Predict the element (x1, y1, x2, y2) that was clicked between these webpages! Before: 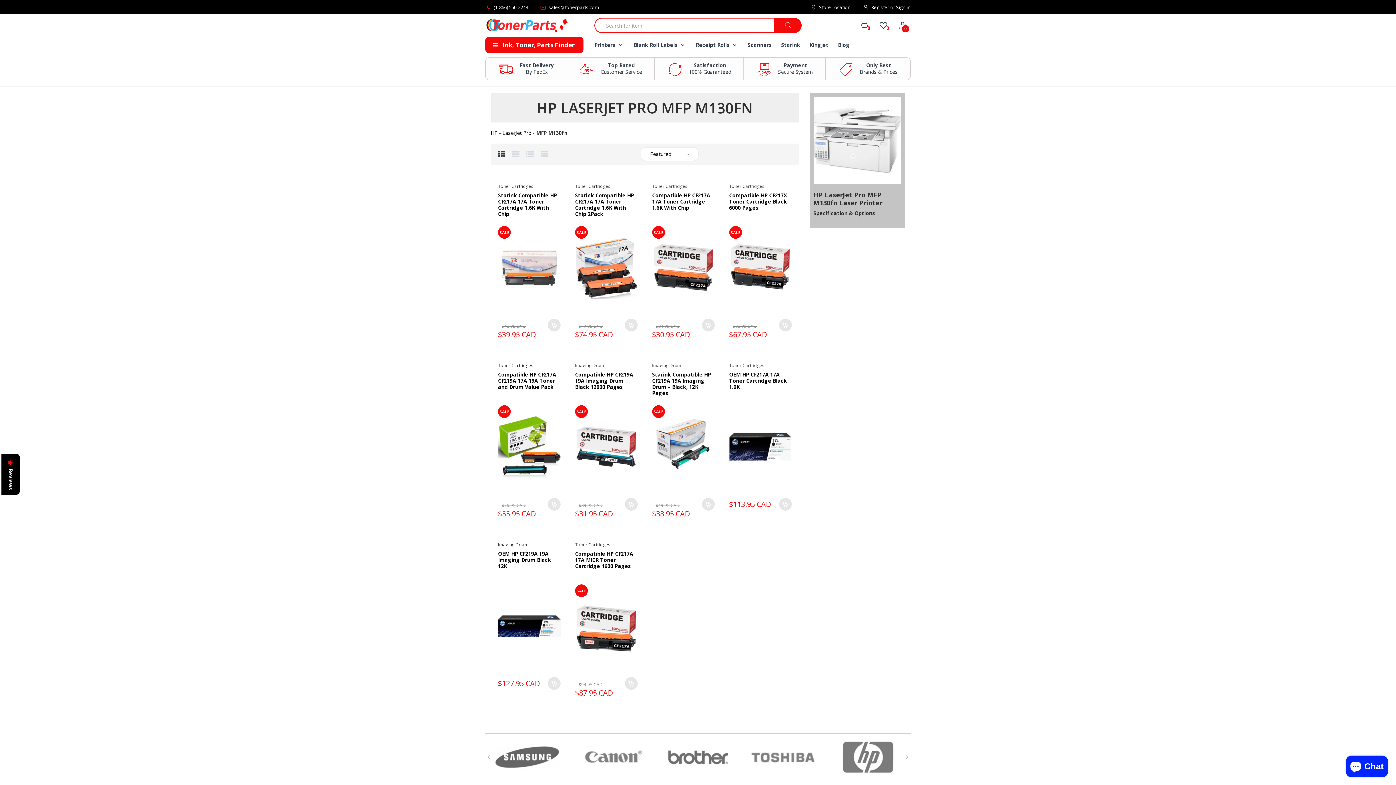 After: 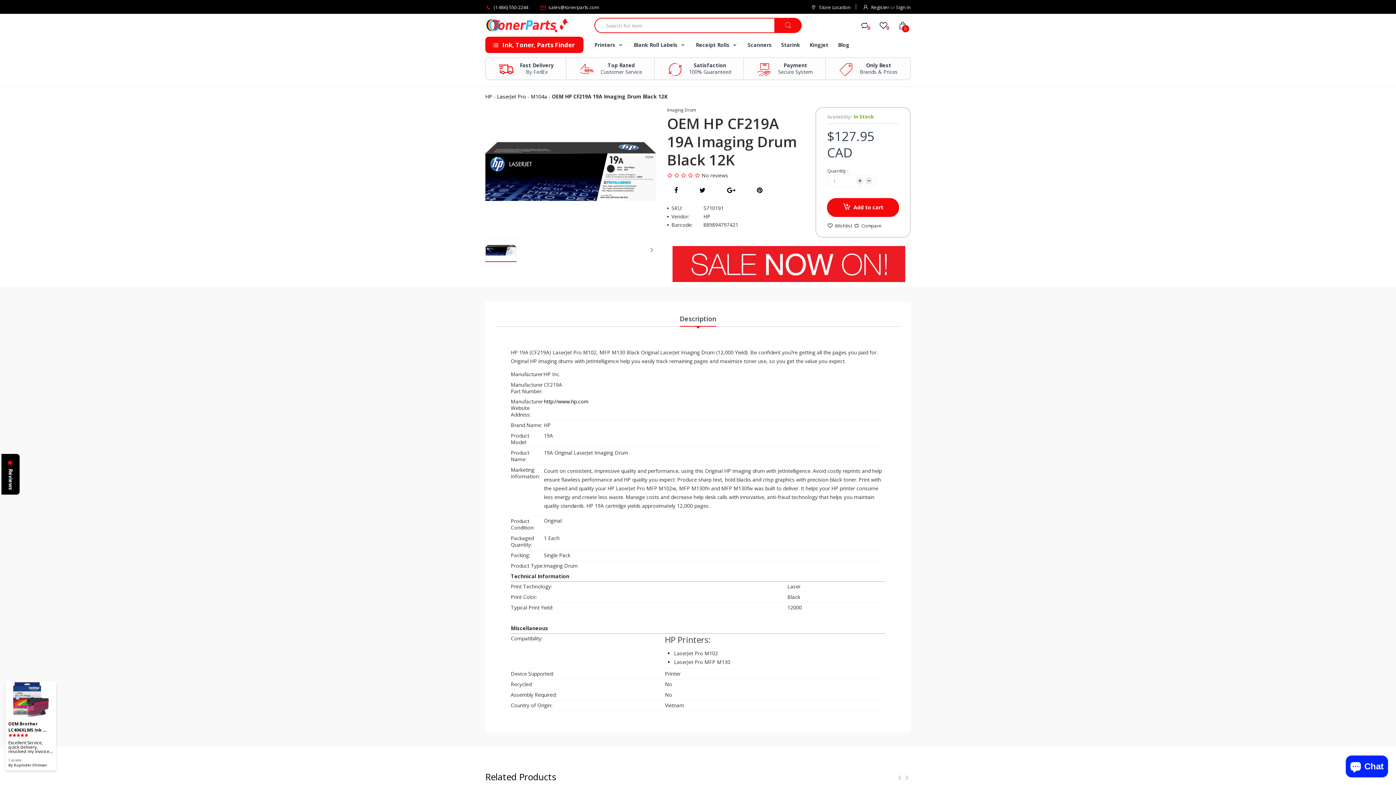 Action: bbox: (498, 581, 560, 672)